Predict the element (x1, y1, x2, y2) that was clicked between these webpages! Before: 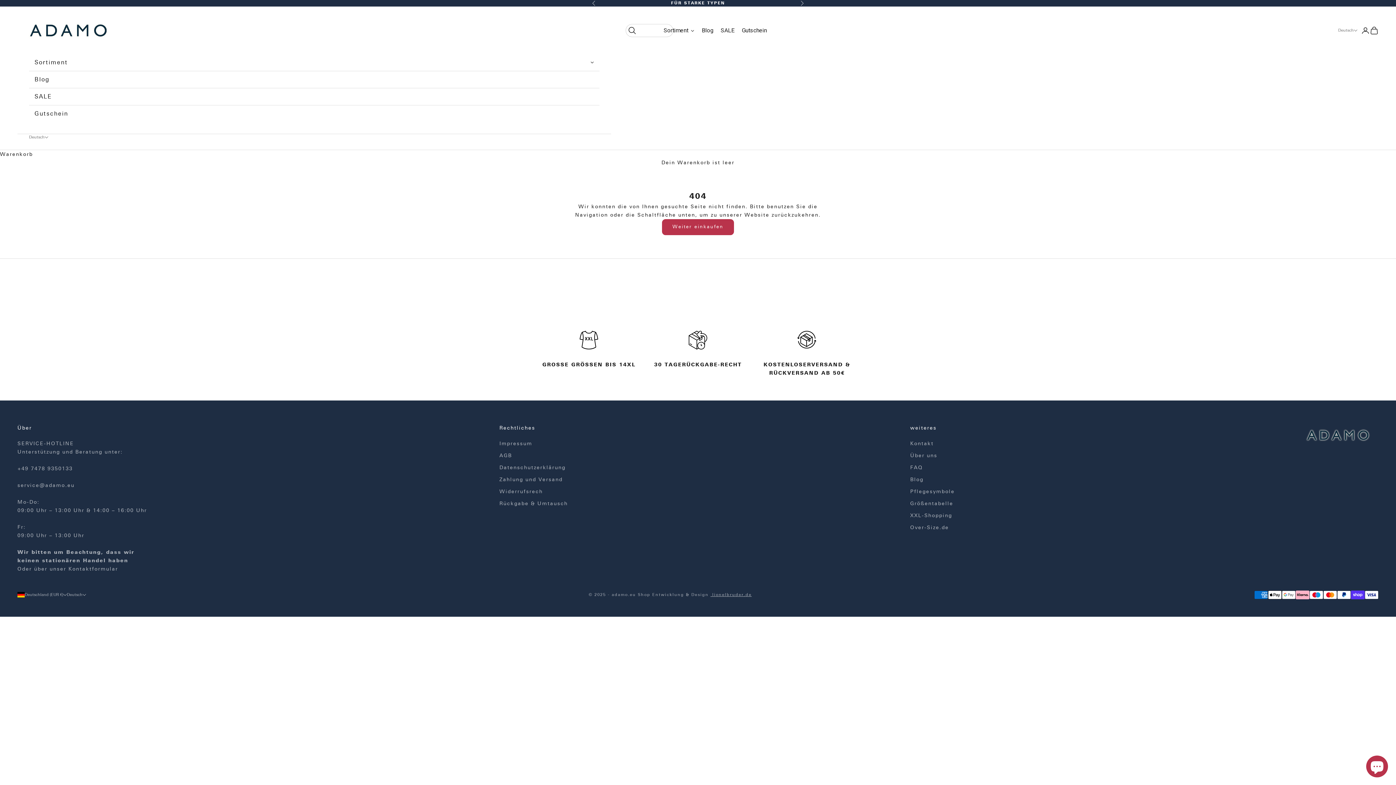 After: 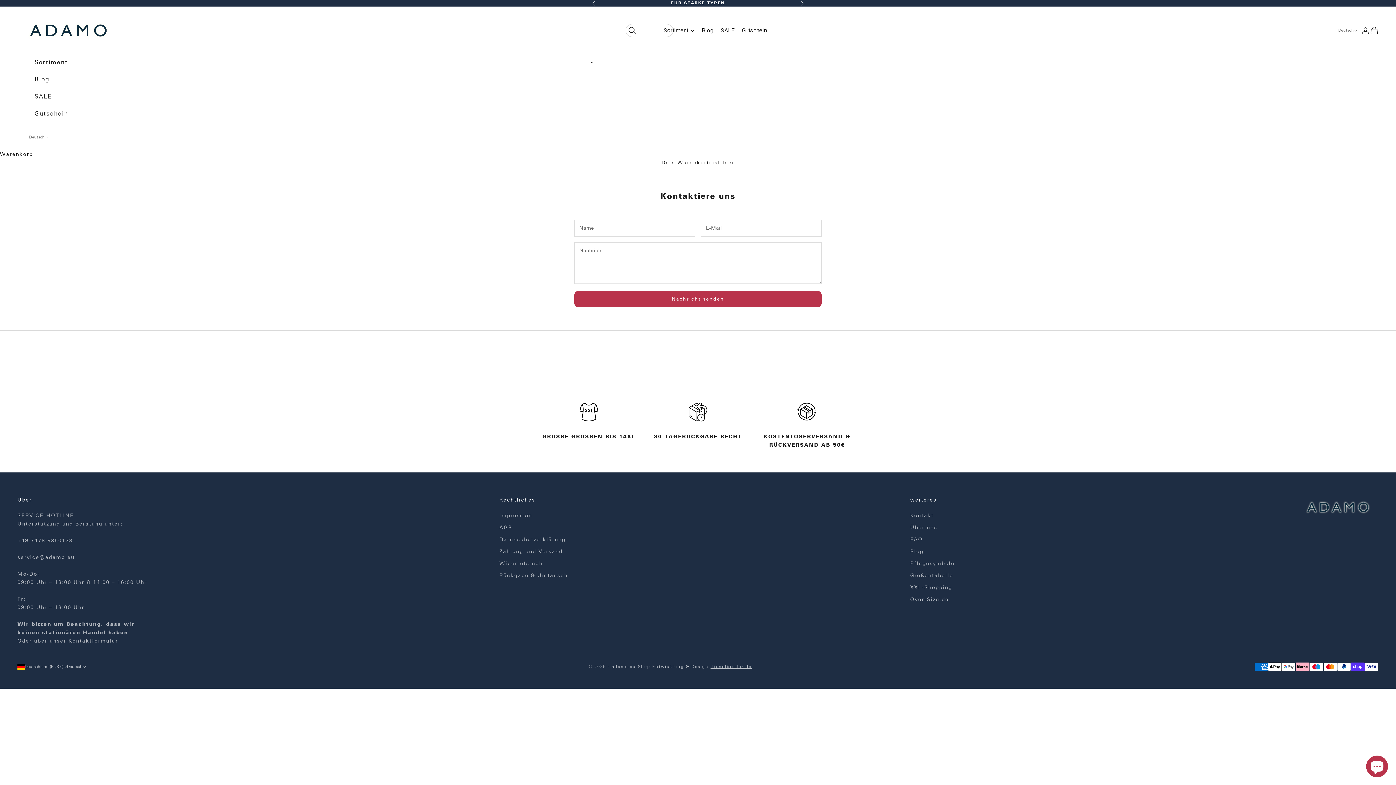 Action: bbox: (910, 440, 933, 446) label: Kontakt